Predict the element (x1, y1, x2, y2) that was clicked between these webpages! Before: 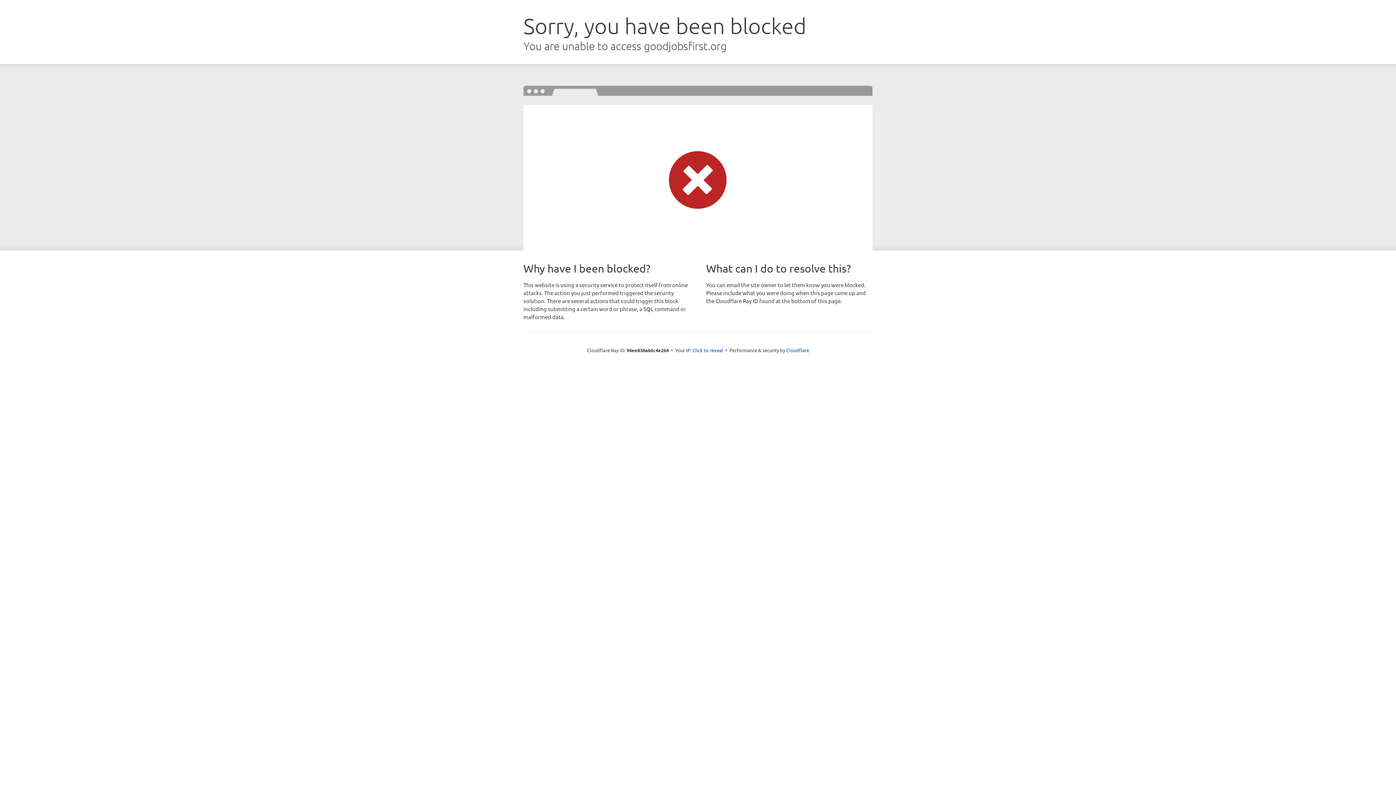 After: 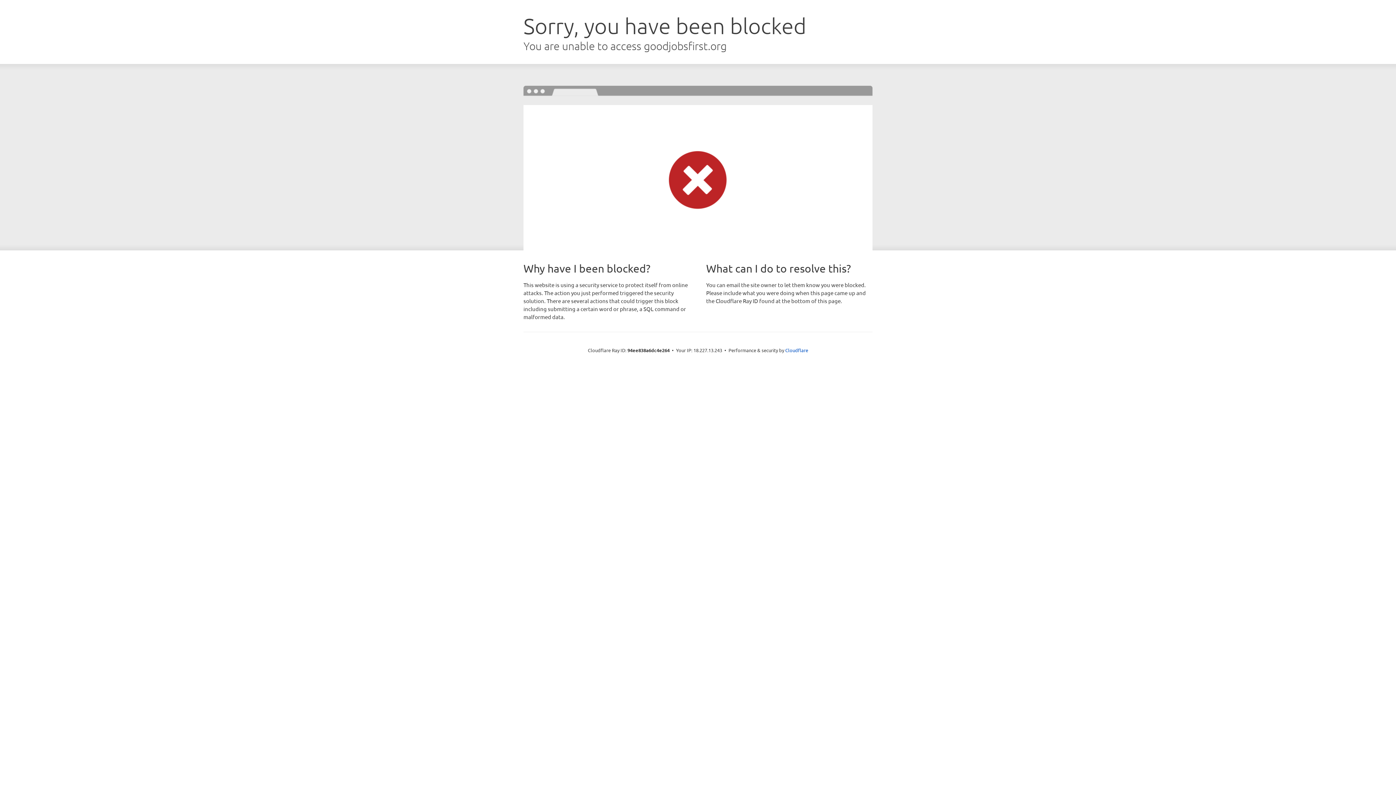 Action: label: Click to reveal bbox: (692, 346, 723, 353)